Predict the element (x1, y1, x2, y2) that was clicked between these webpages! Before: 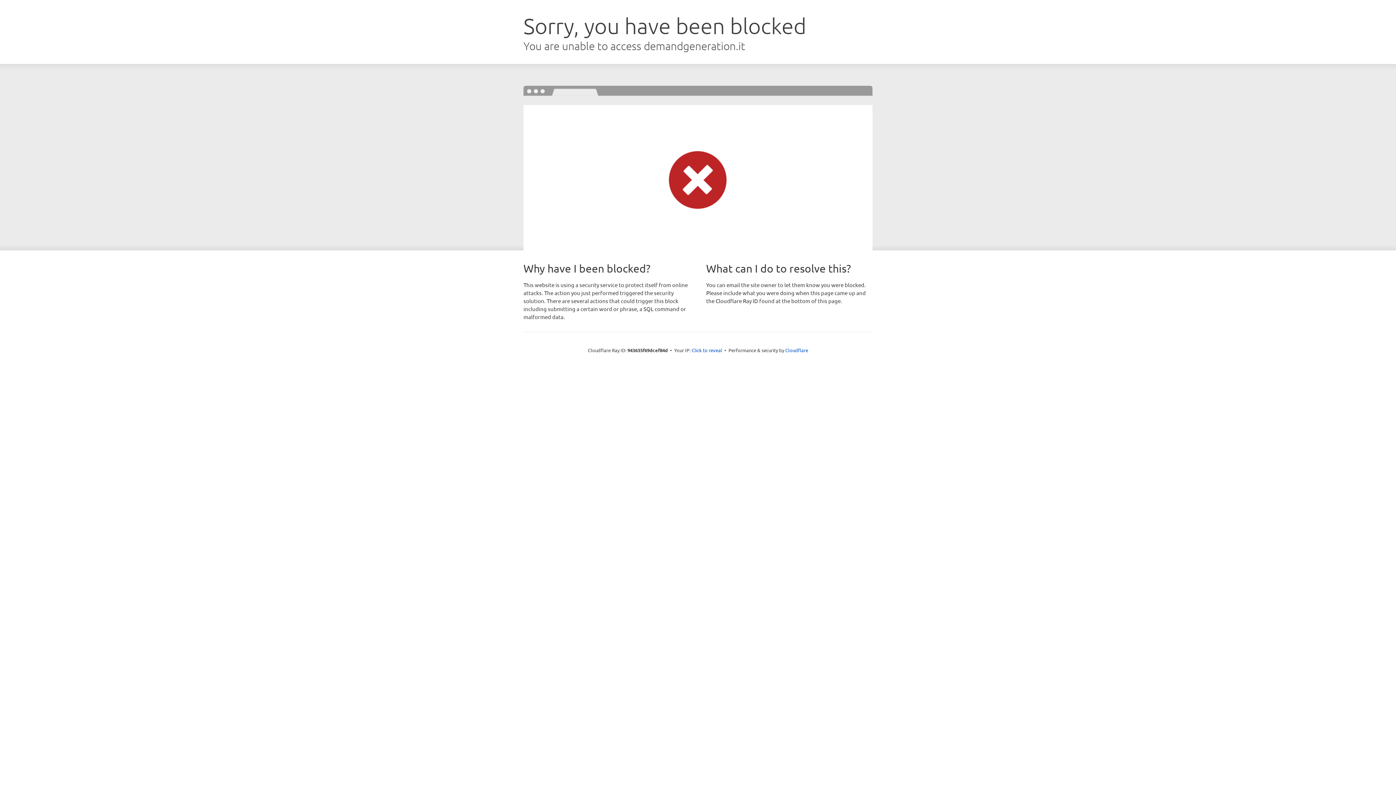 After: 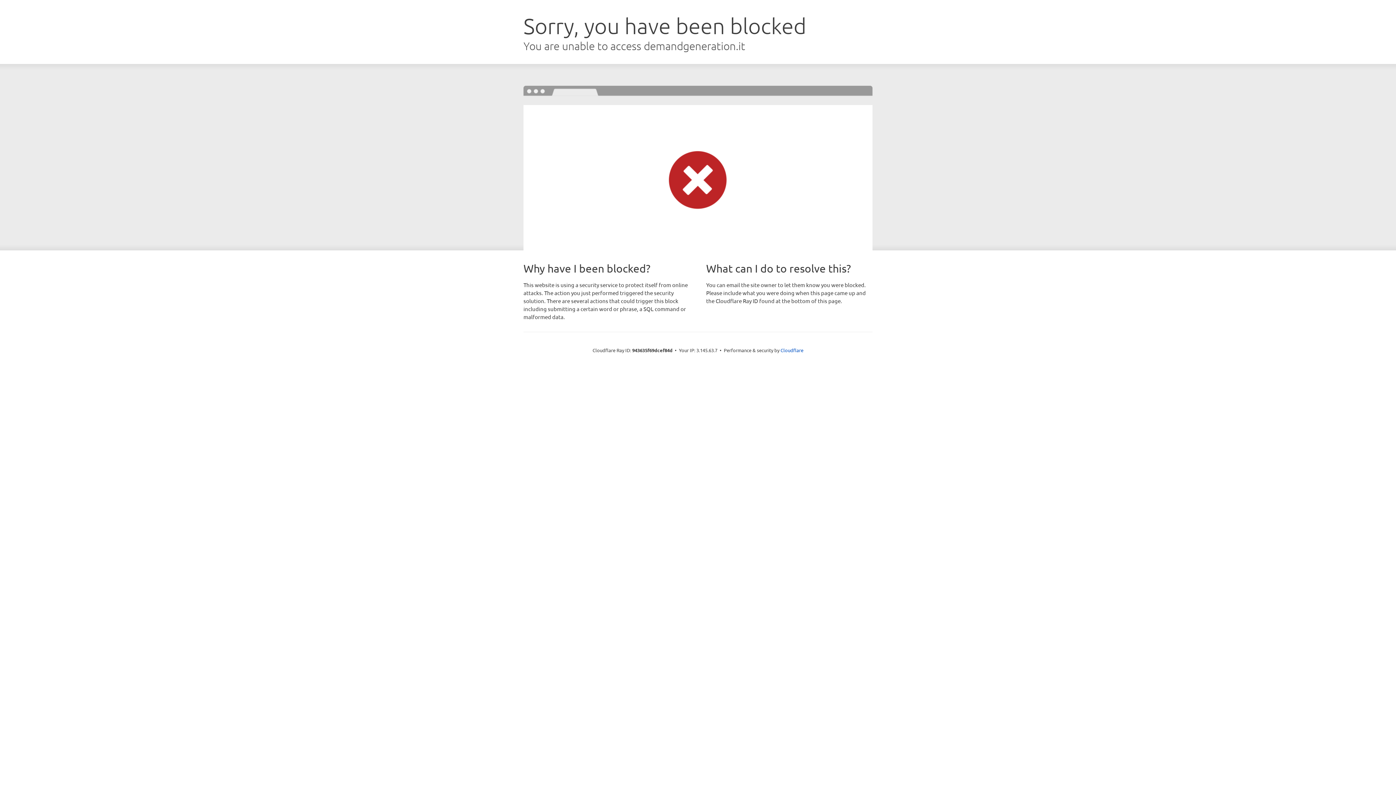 Action: label: Click to reveal bbox: (691, 346, 722, 353)